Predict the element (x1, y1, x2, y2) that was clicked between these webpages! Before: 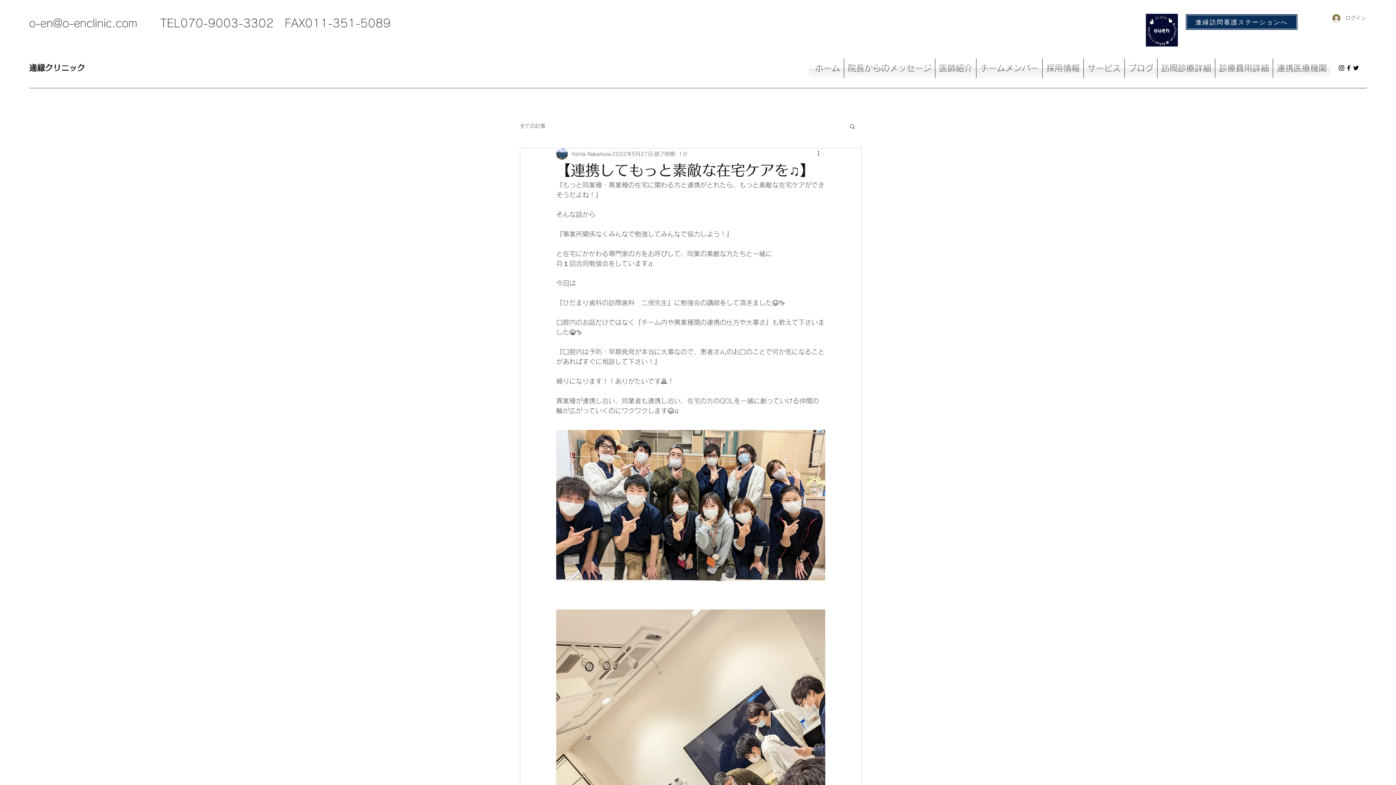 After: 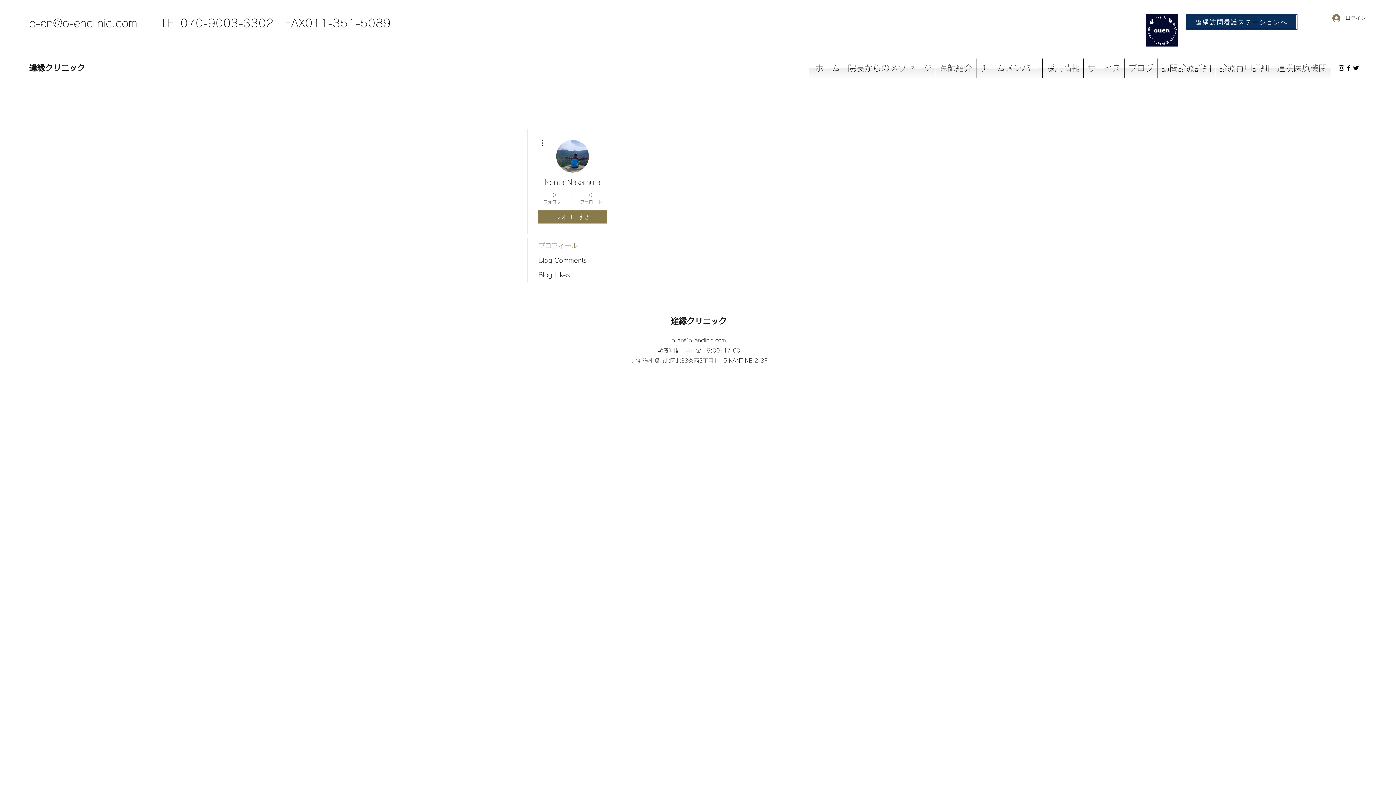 Action: bbox: (572, 150, 610, 158) label: Kenta Nakamura